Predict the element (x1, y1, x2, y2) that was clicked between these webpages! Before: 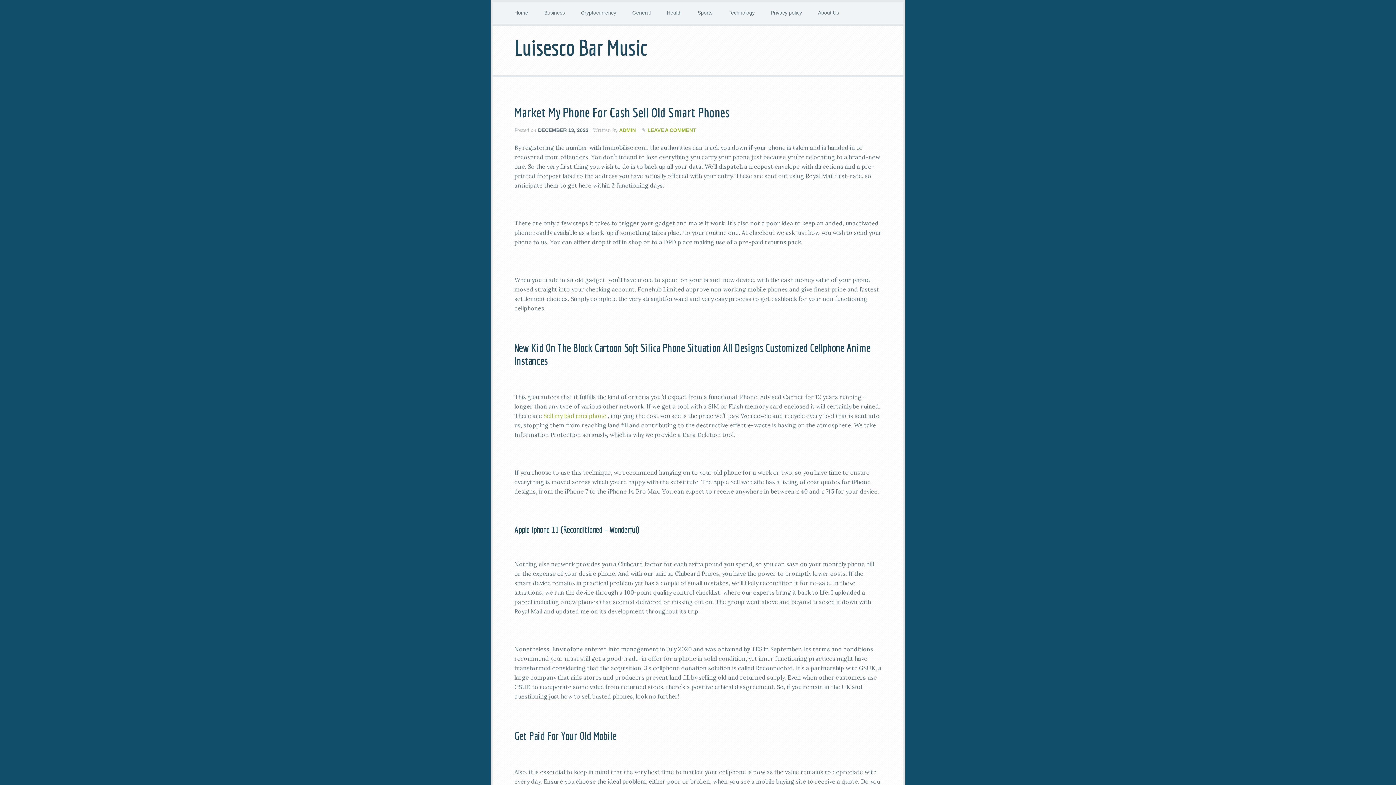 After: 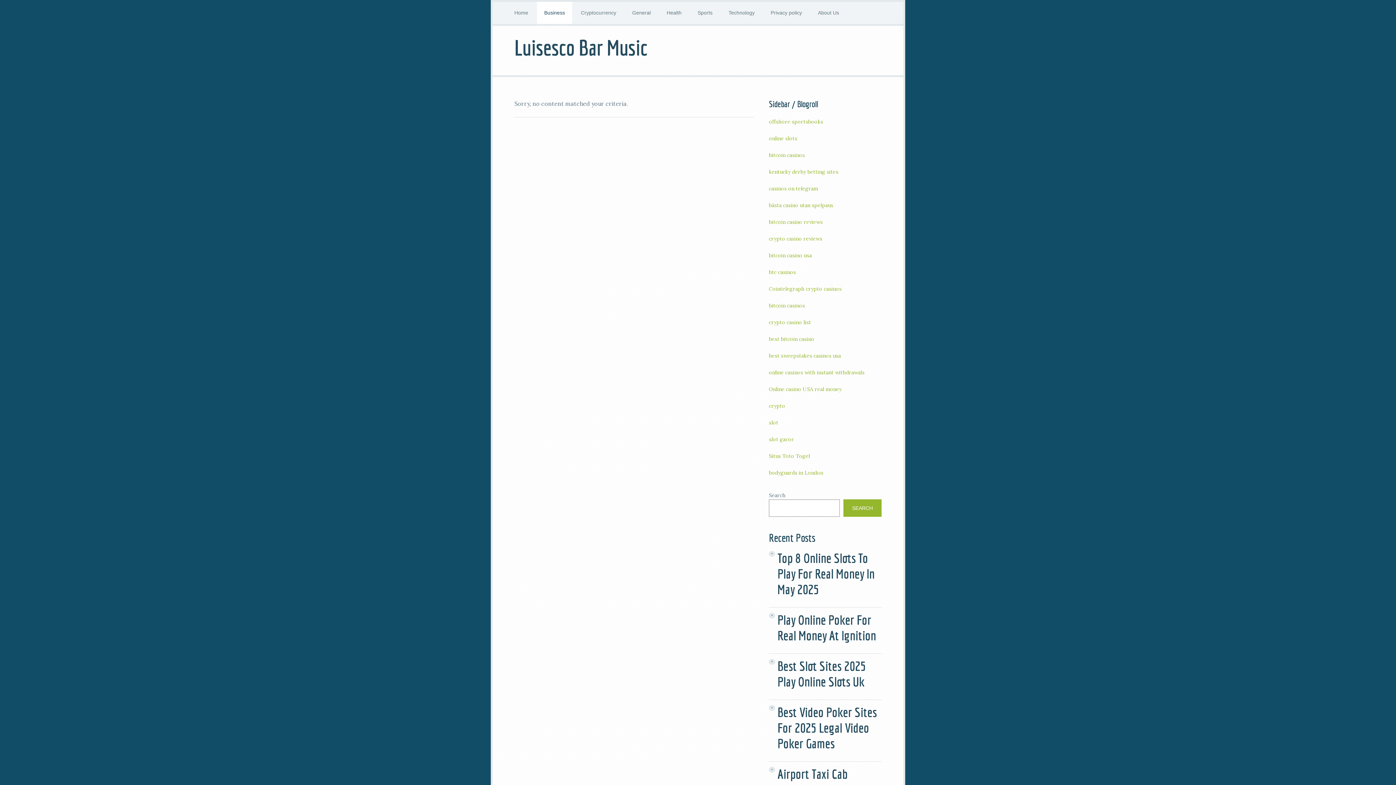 Action: label: Business bbox: (537, 1, 572, 24)